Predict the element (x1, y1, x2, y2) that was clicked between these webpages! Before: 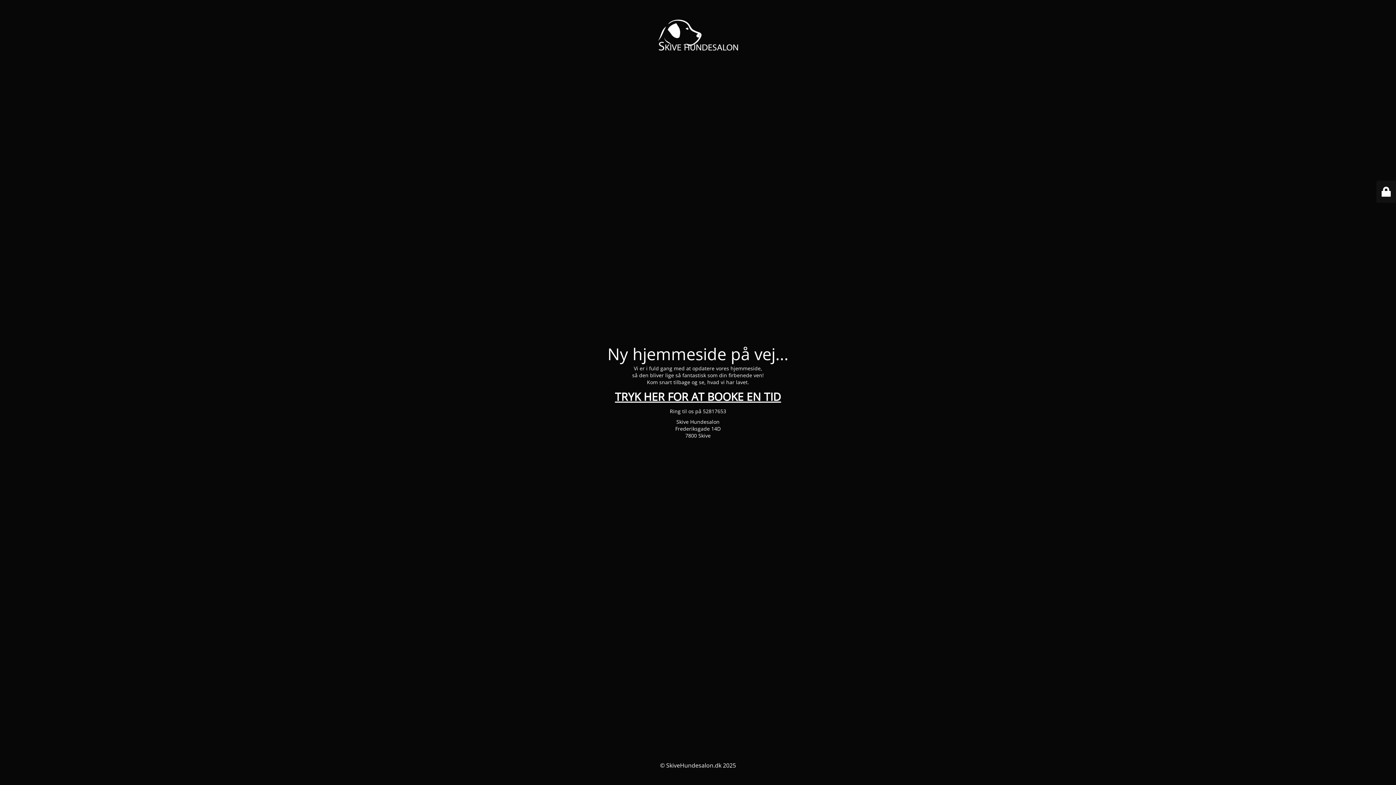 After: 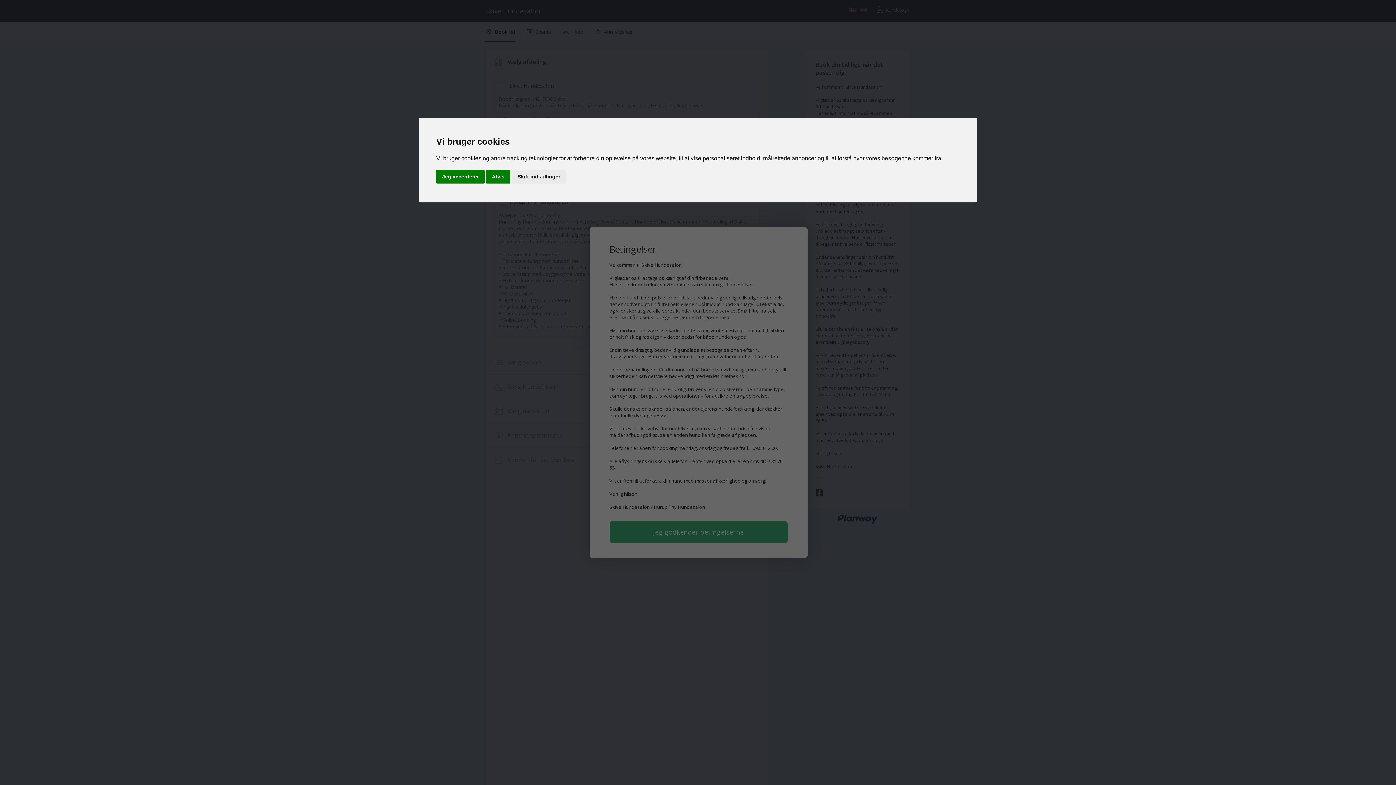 Action: bbox: (615, 389, 781, 404) label: TRYK HER FOR AT BOOKE EN TID